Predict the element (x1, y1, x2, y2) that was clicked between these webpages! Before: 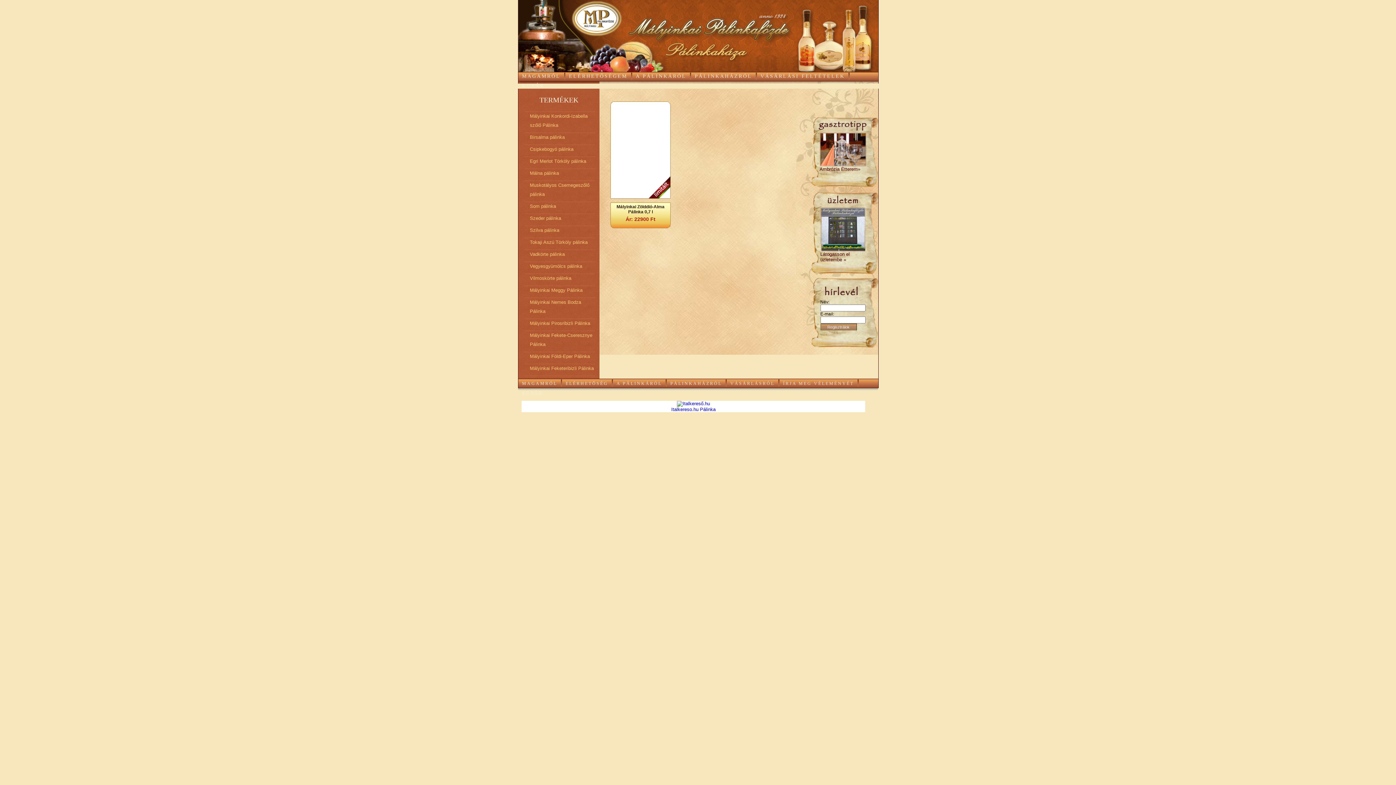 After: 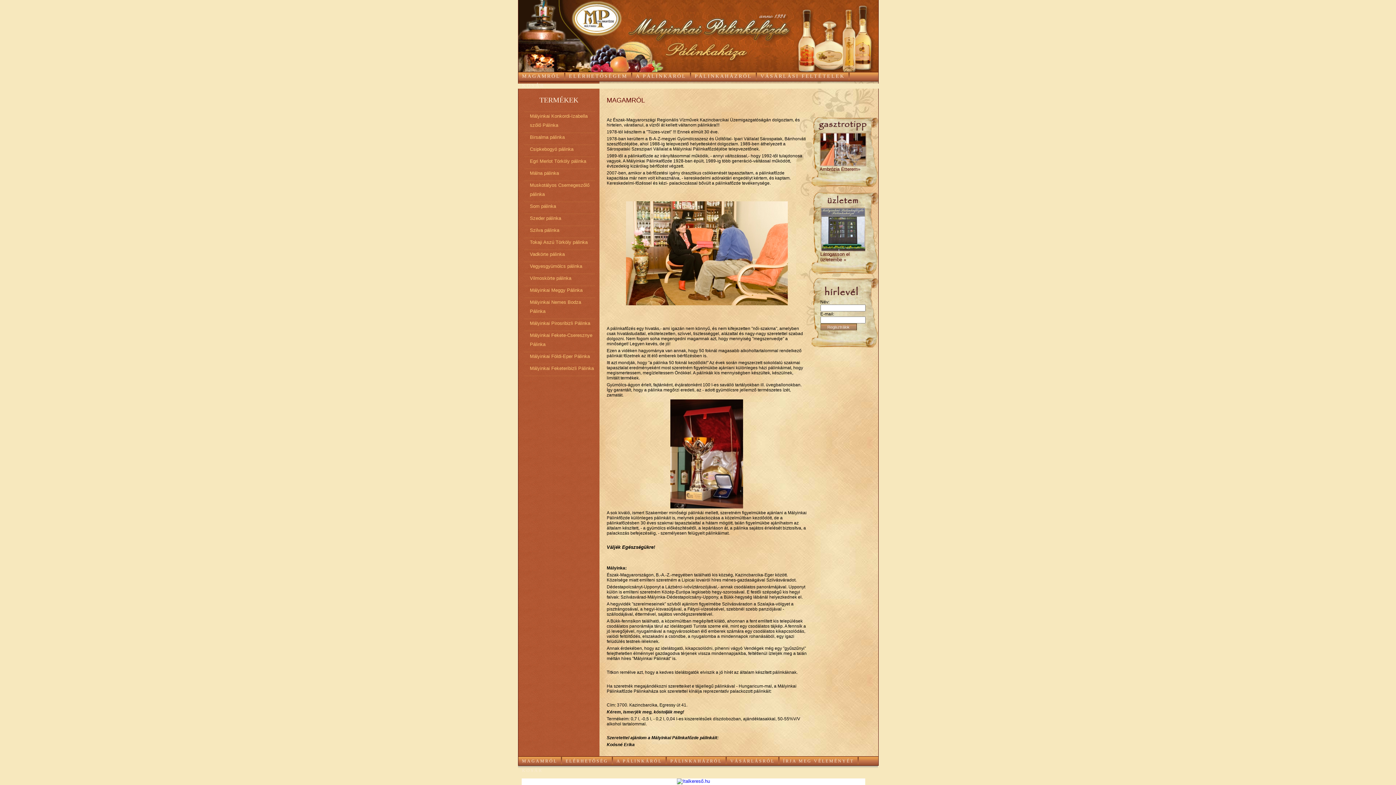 Action: bbox: (522, 73, 560, 79) label: MAGAMRÓL